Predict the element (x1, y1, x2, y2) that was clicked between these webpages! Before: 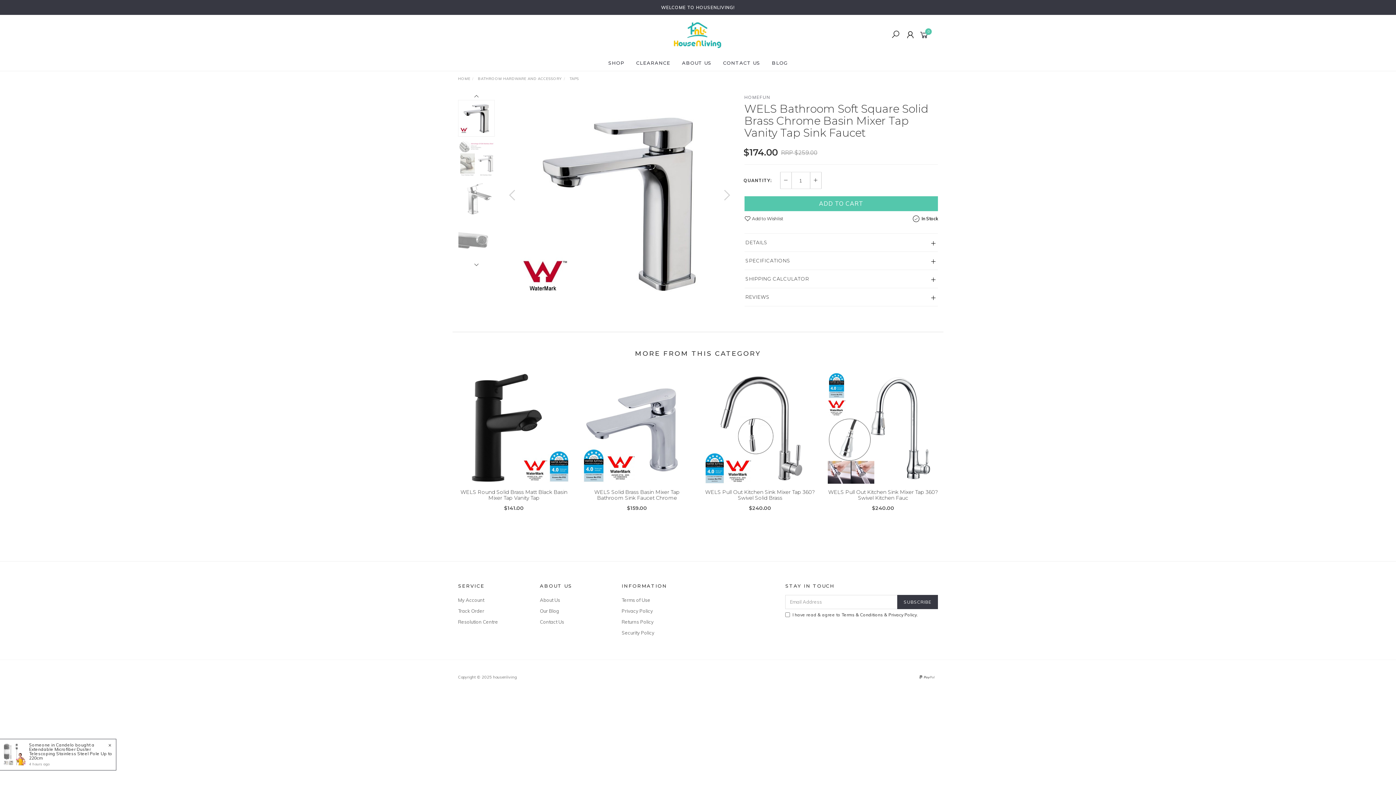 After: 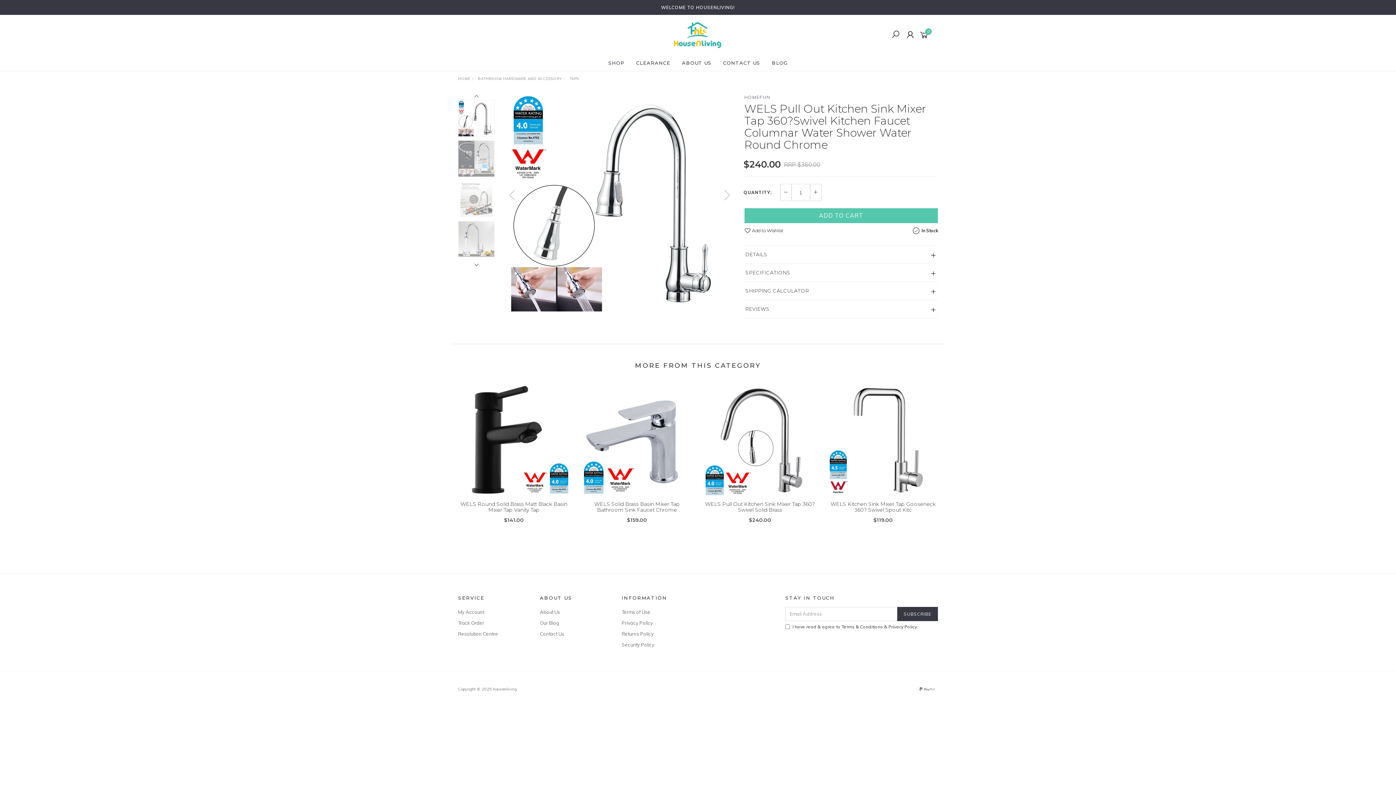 Action: label: WELS Pull Out Kitchen Sink Mixer Tap 360?Swivel Kitchen Fauc bbox: (828, 488, 938, 501)